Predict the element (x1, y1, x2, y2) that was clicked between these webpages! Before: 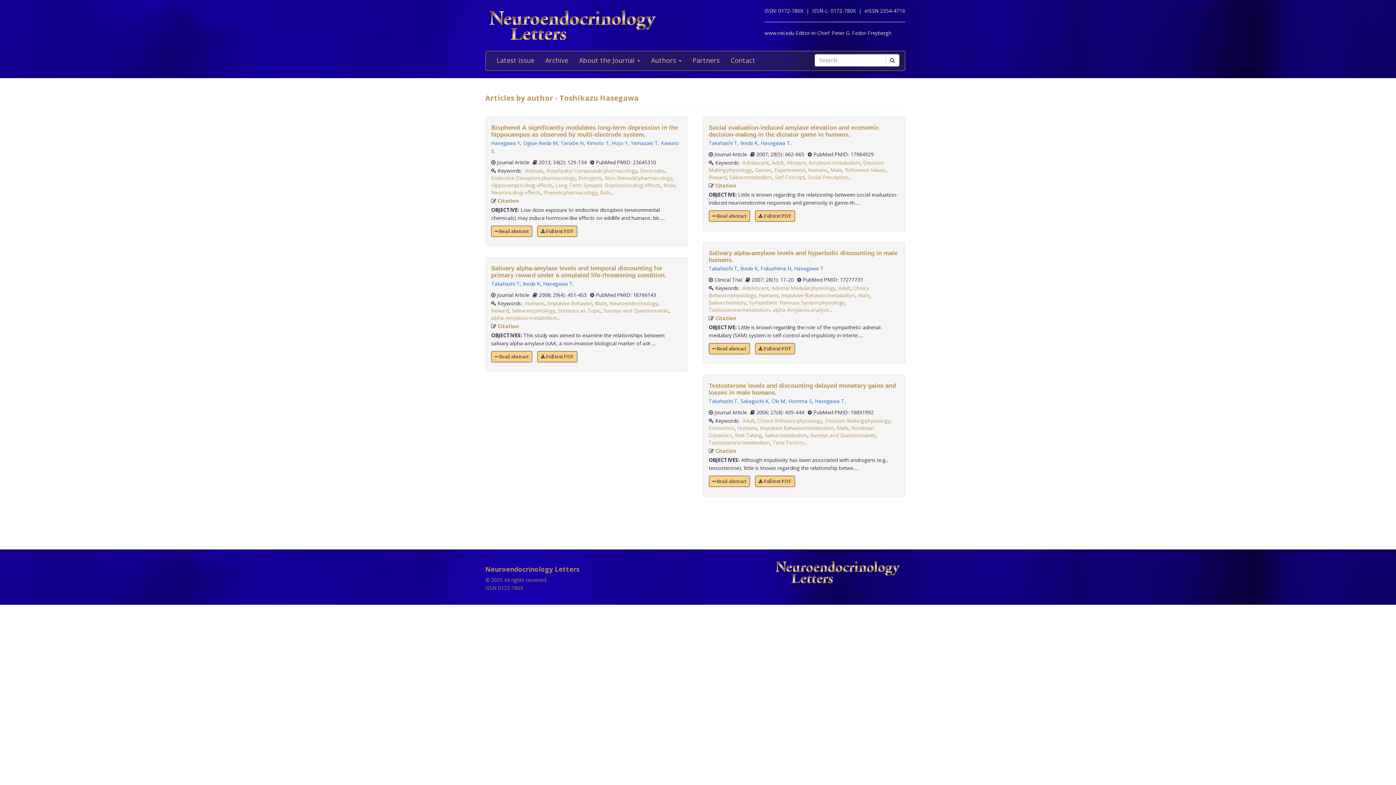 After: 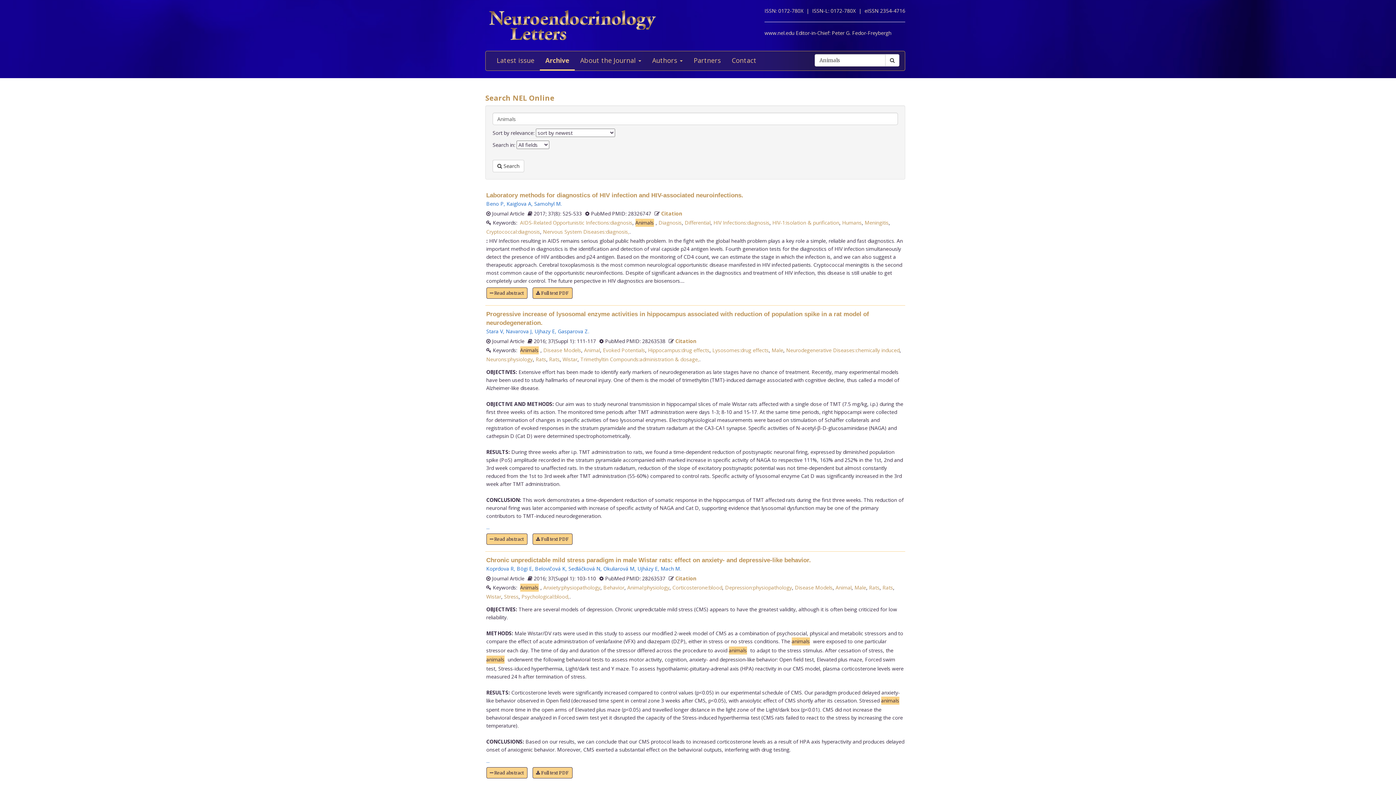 Action: bbox: (525, 167, 543, 174) label: Animals